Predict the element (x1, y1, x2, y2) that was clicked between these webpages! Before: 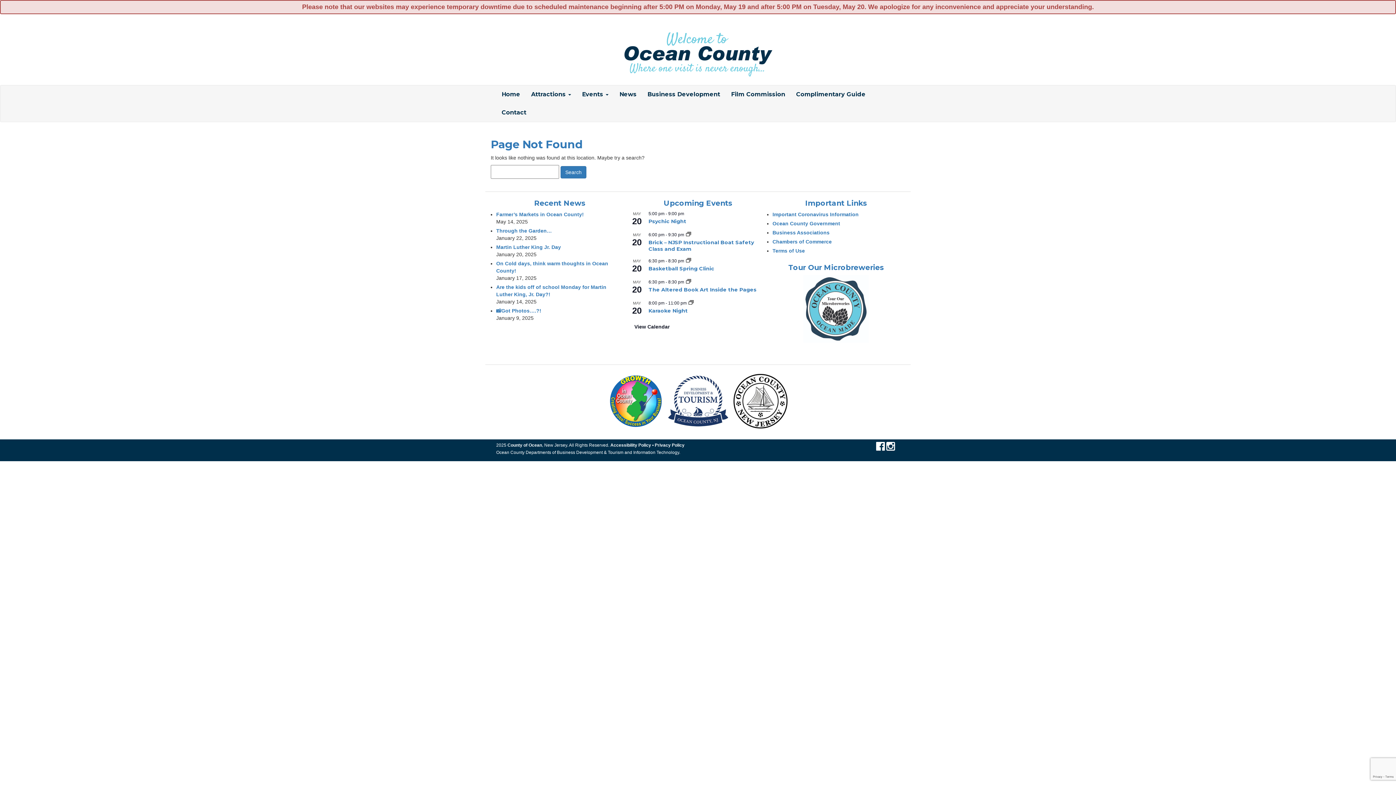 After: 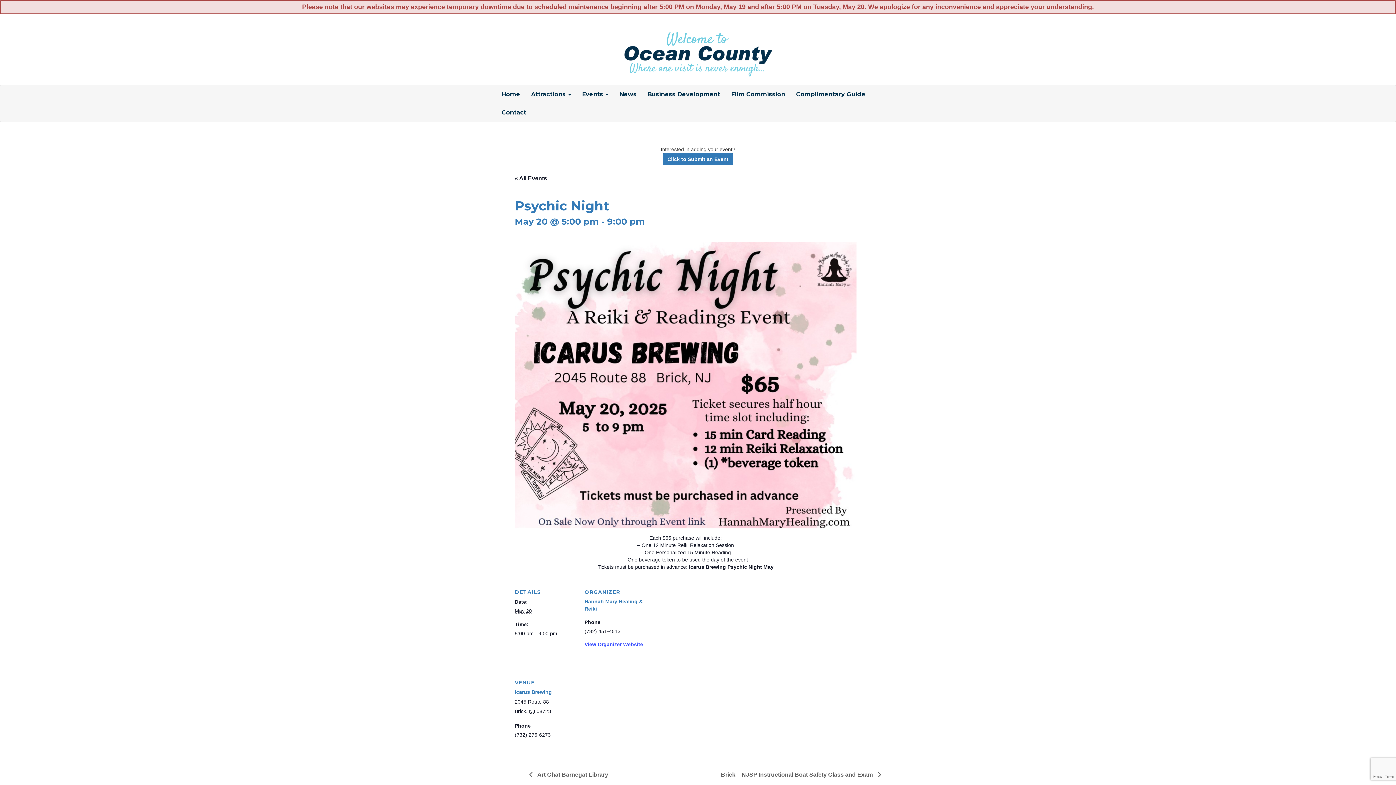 Action: bbox: (648, 214, 686, 225) label: Psychic Night